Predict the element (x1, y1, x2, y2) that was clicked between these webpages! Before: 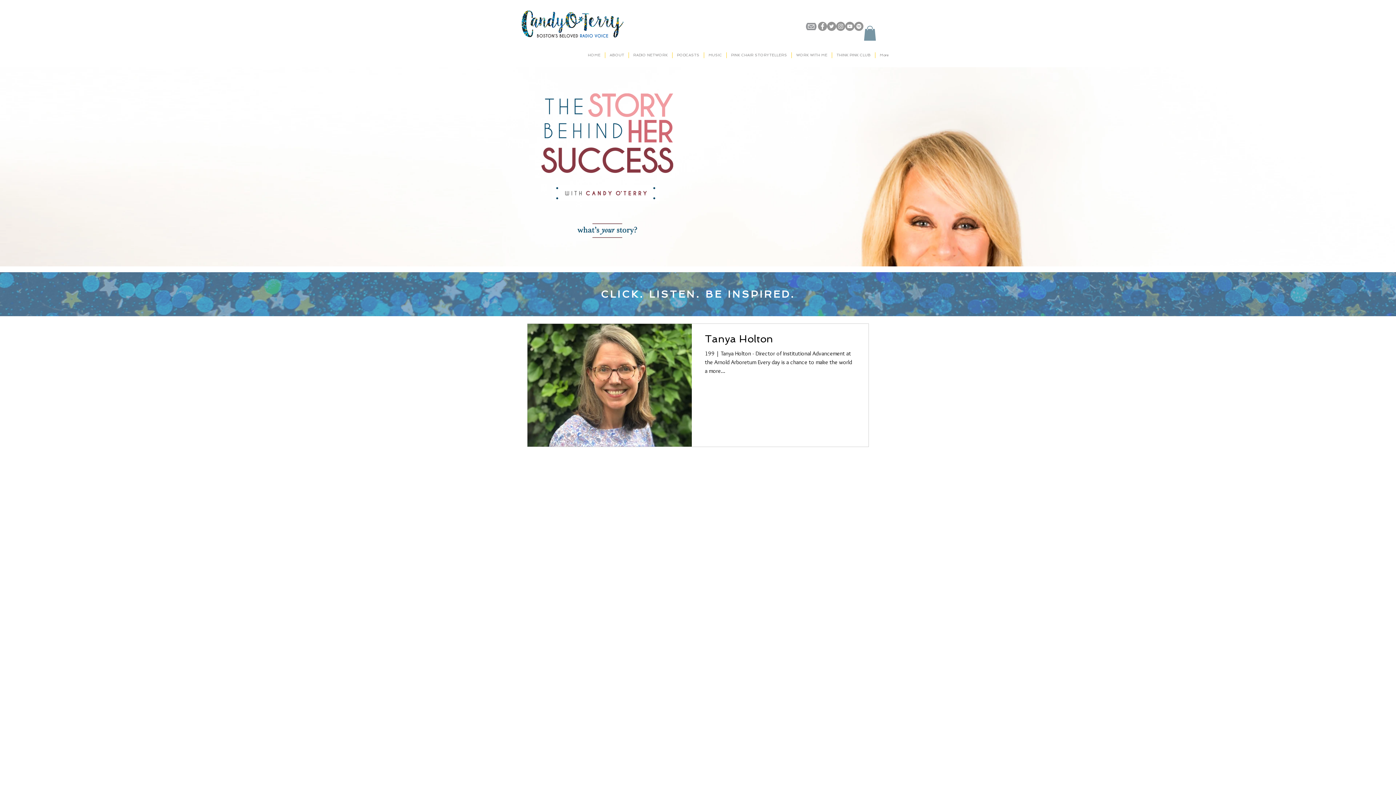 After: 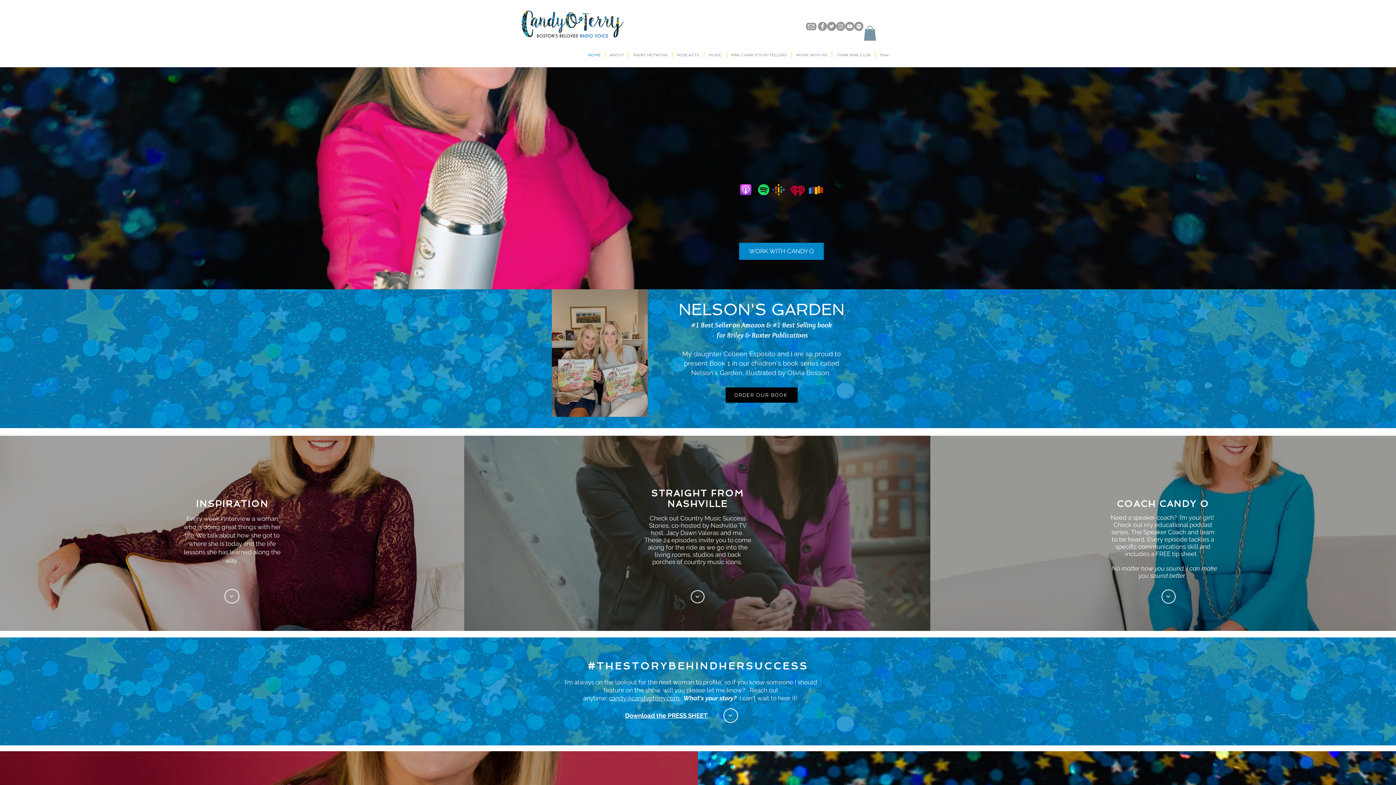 Action: bbox: (583, 52, 605, 58) label: HOME